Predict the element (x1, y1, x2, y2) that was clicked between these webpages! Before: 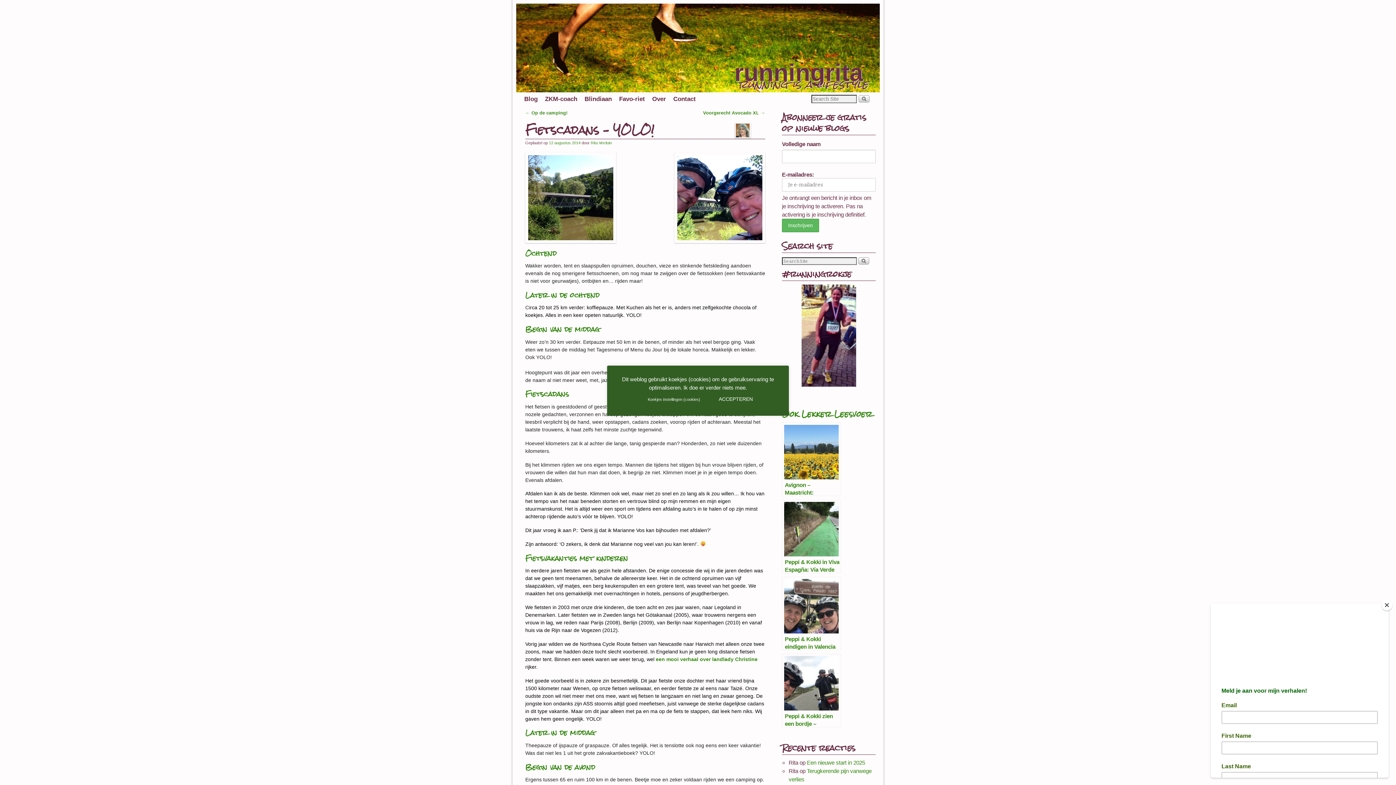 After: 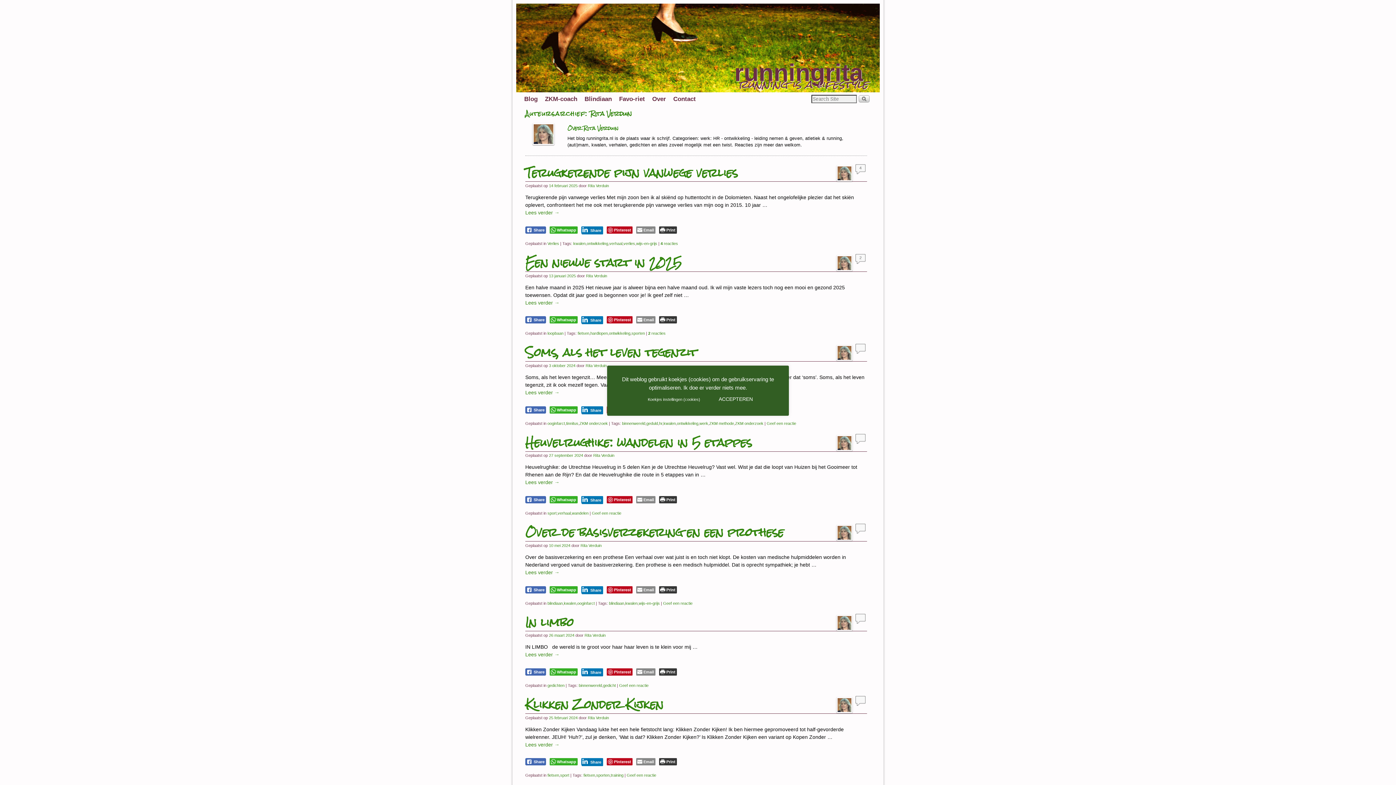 Action: label: Rita Verduin bbox: (590, 140, 612, 145)